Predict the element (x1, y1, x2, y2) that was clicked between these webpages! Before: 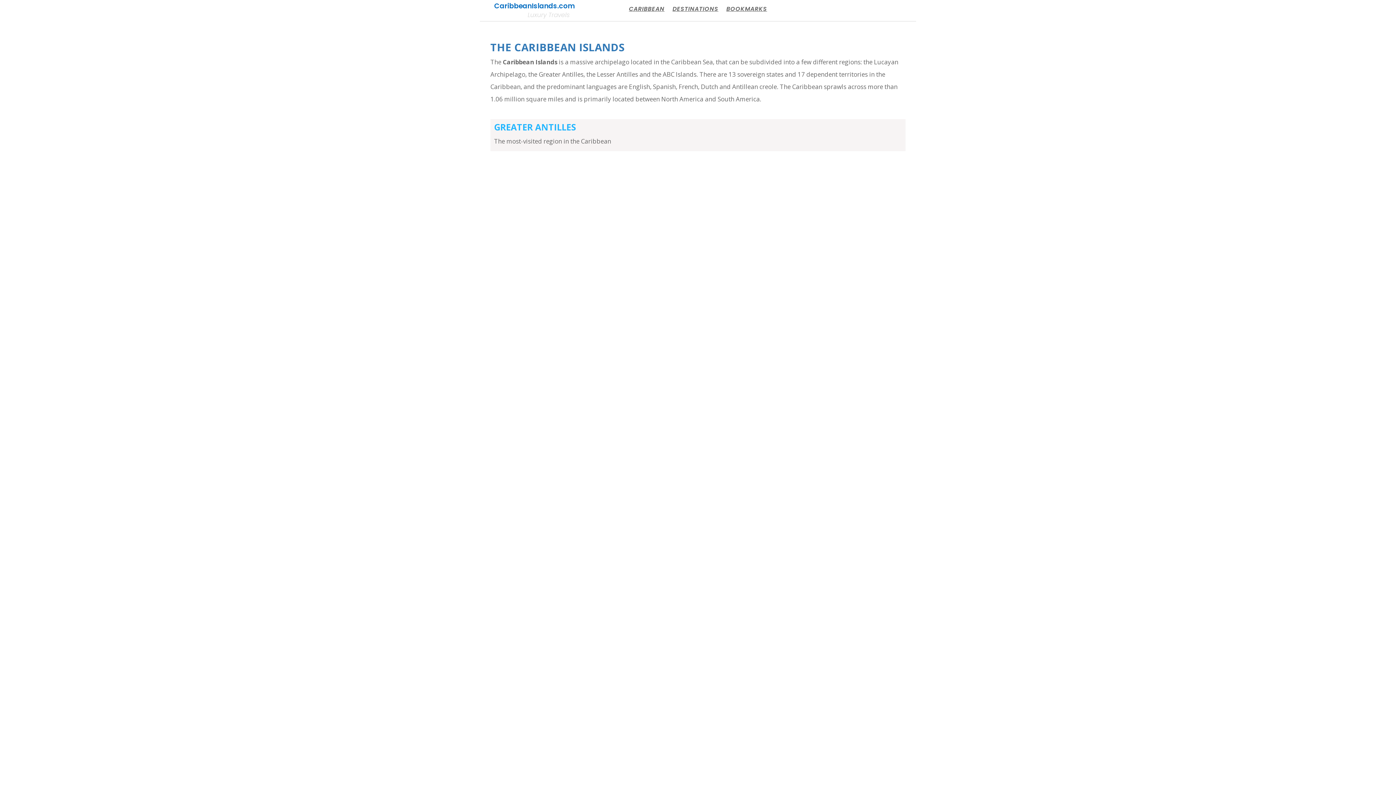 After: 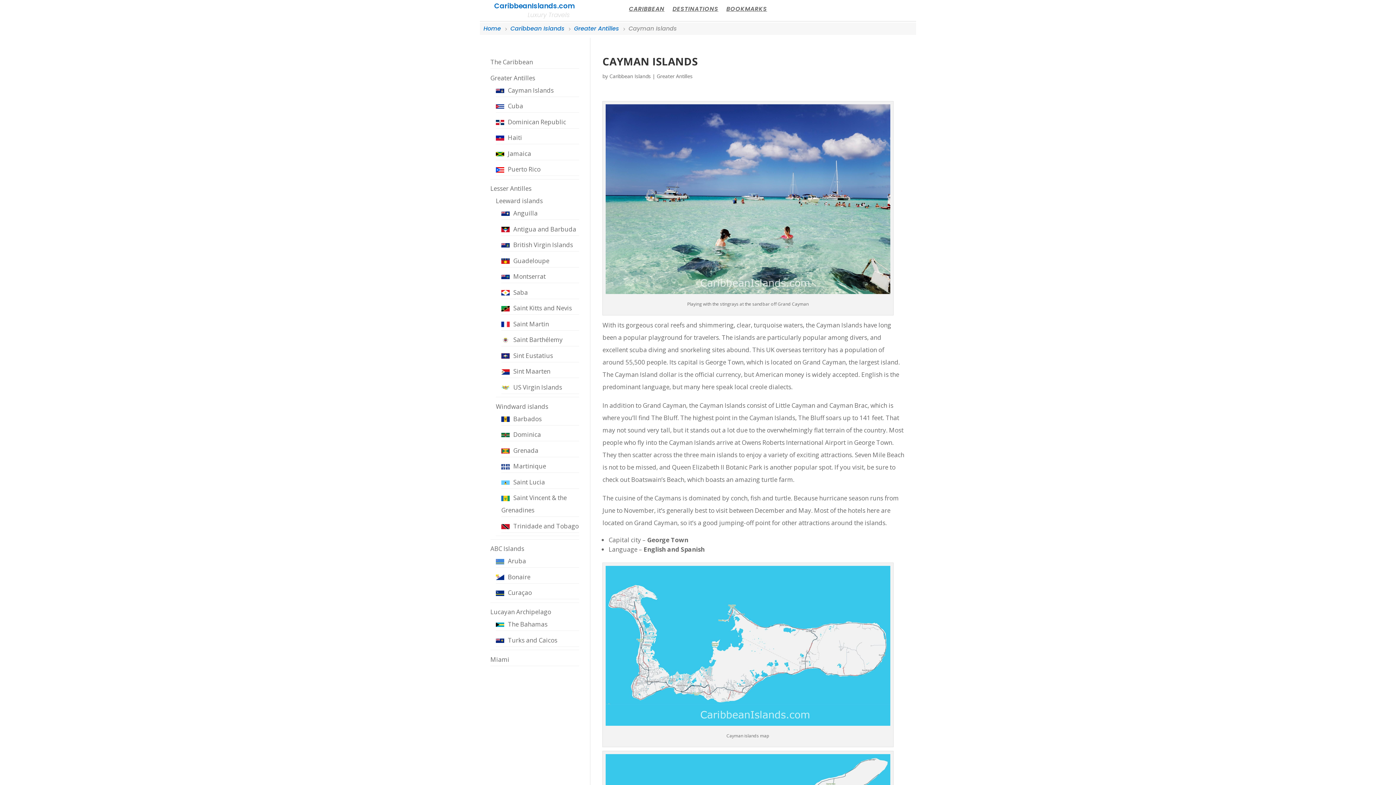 Action: bbox: (490, 161, 905, 421)